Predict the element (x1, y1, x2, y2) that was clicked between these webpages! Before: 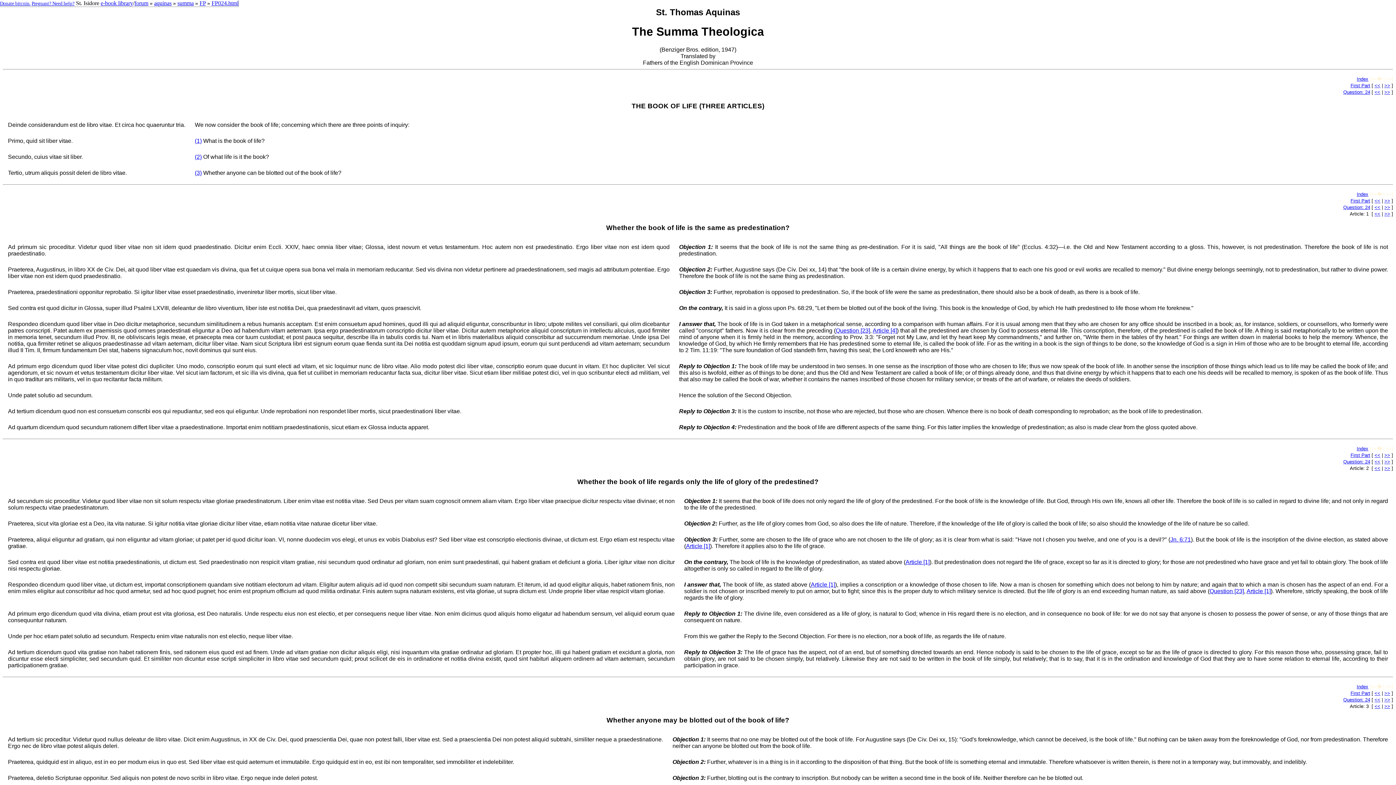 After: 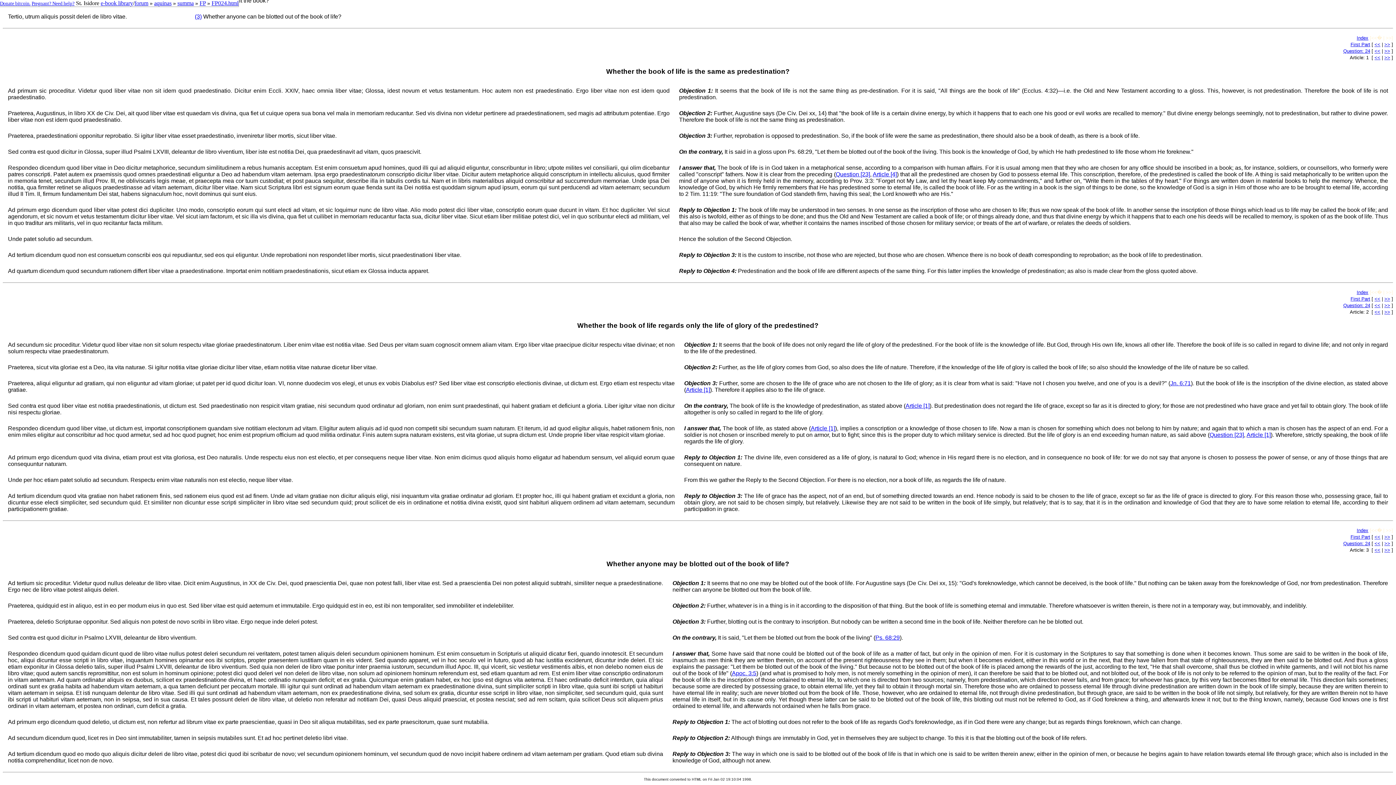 Action: bbox: (905, 559, 929, 565) label: Article [1]